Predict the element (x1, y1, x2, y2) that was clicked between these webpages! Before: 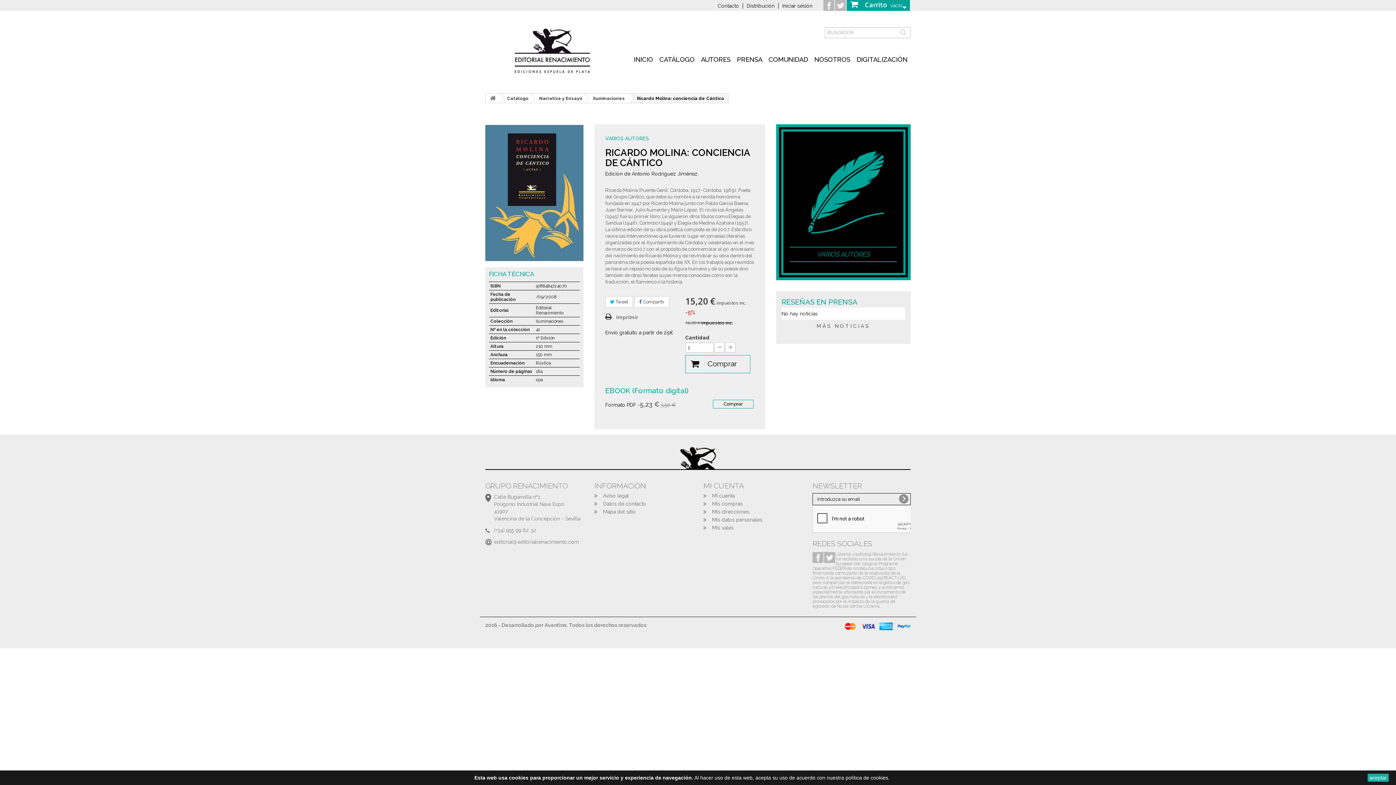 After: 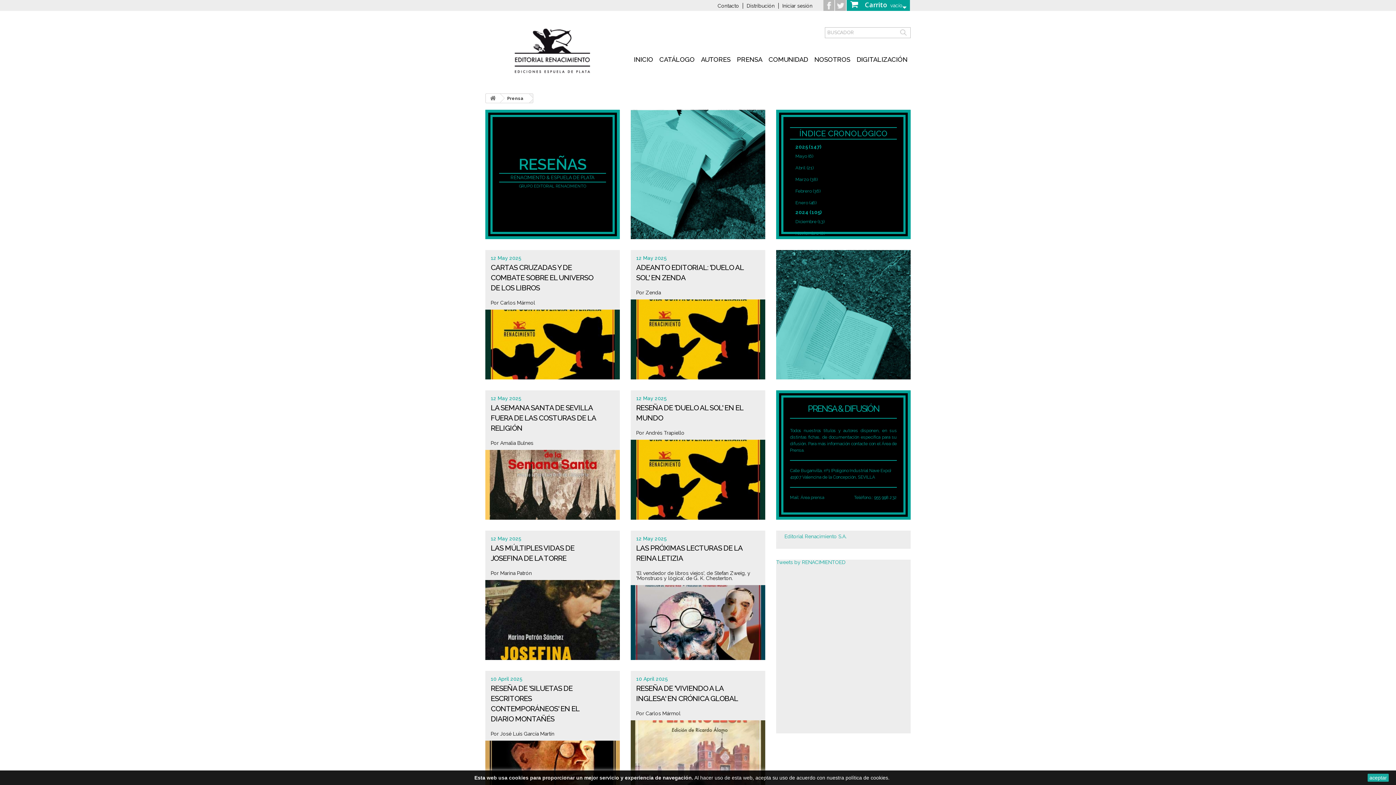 Action: bbox: (733, 54, 765, 65) label: PRENSA